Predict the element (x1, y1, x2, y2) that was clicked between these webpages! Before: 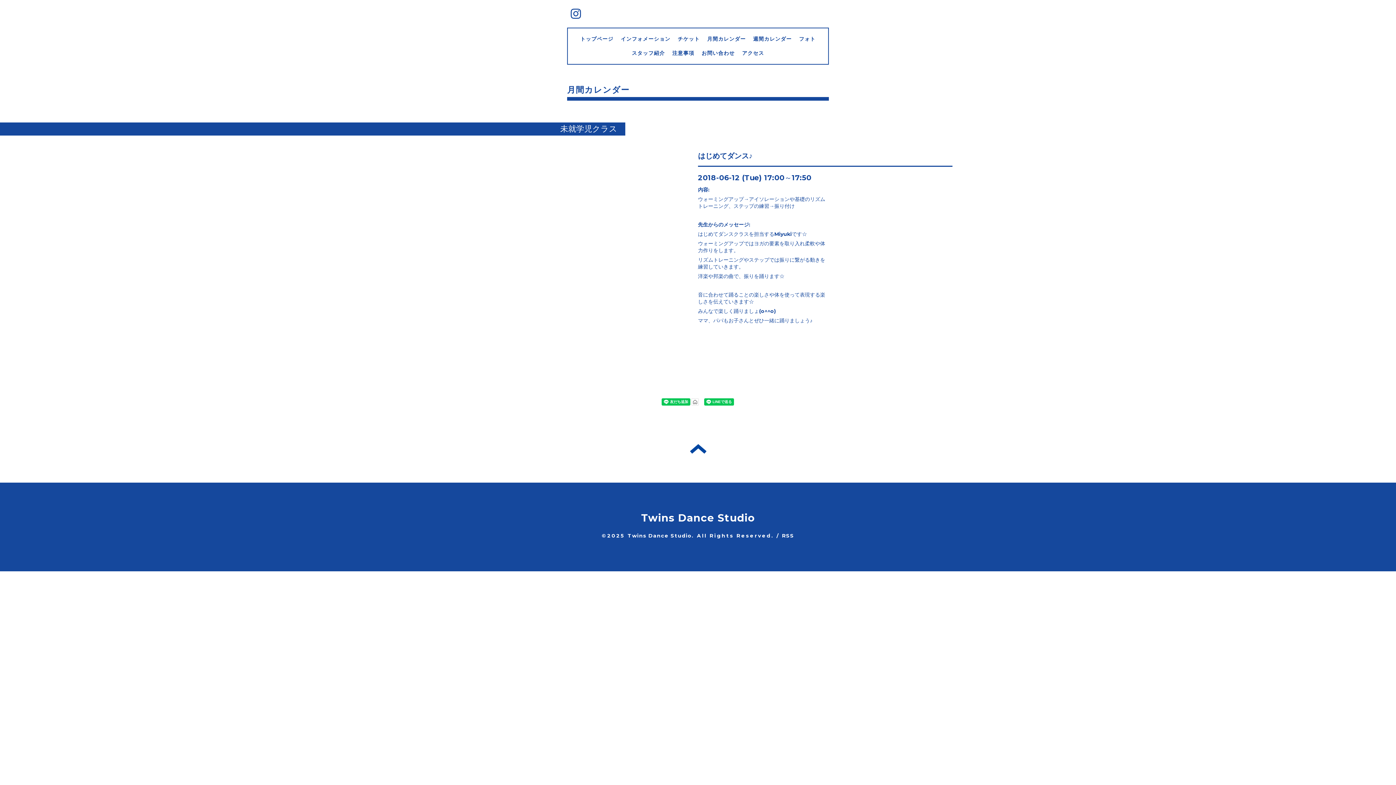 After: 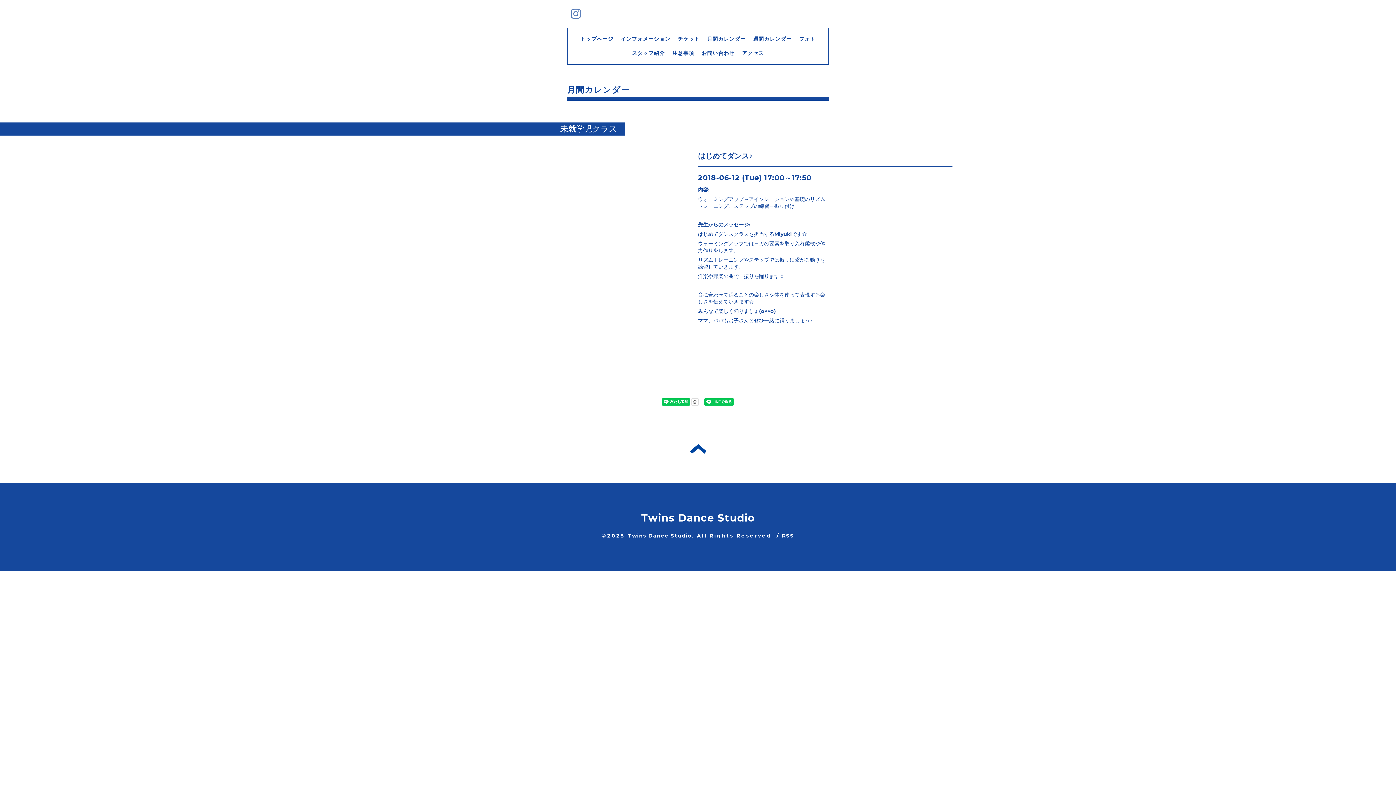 Action: bbox: (570, 13, 581, 19)